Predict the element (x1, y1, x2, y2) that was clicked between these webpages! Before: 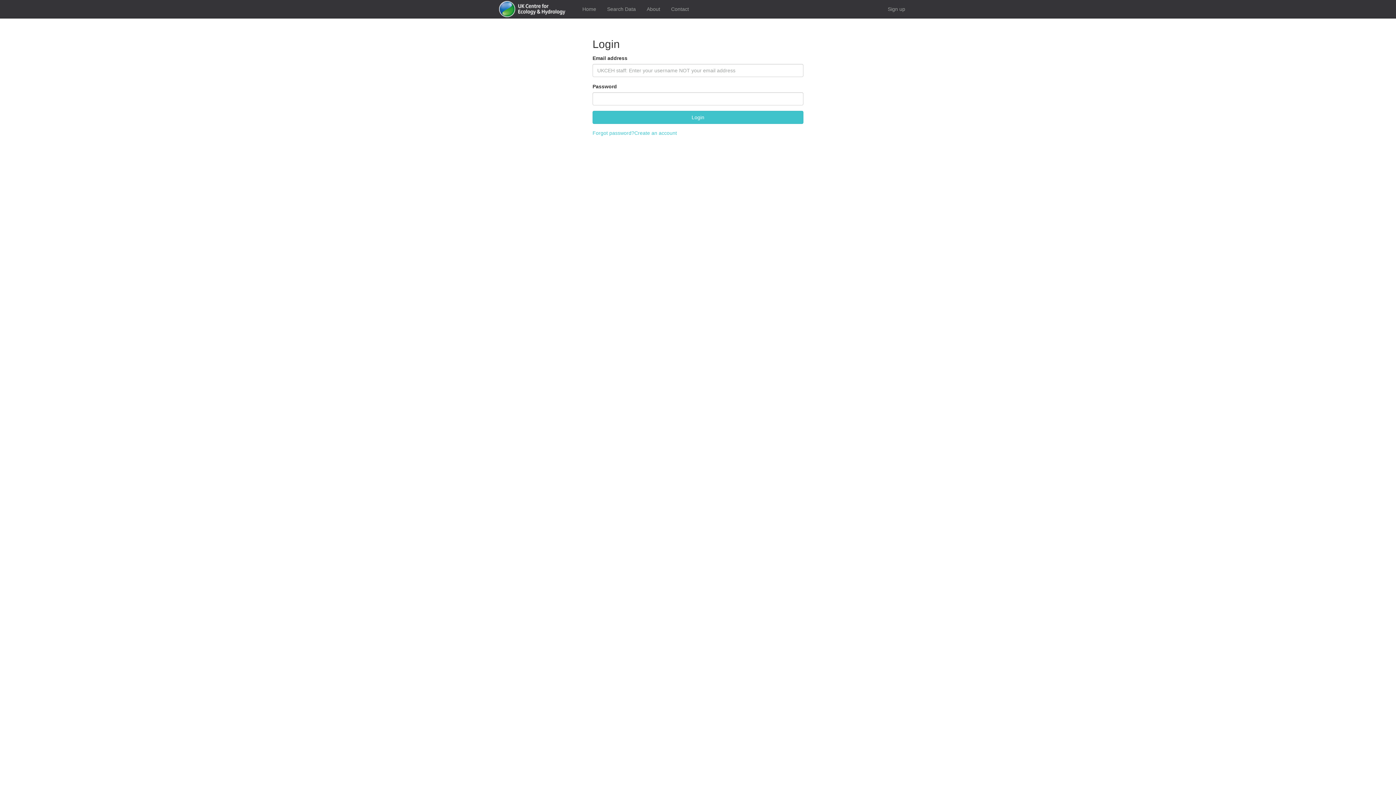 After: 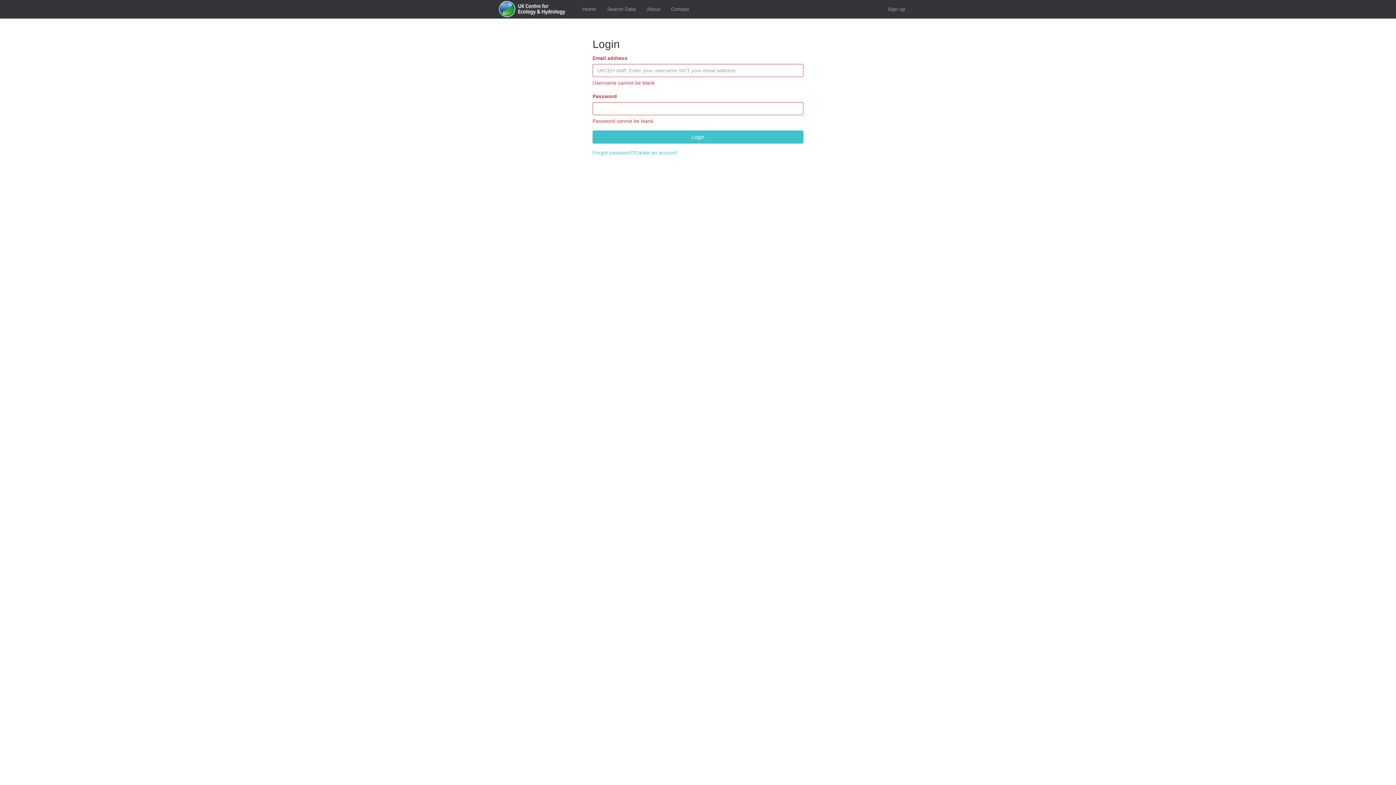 Action: label: Login bbox: (592, 110, 803, 124)